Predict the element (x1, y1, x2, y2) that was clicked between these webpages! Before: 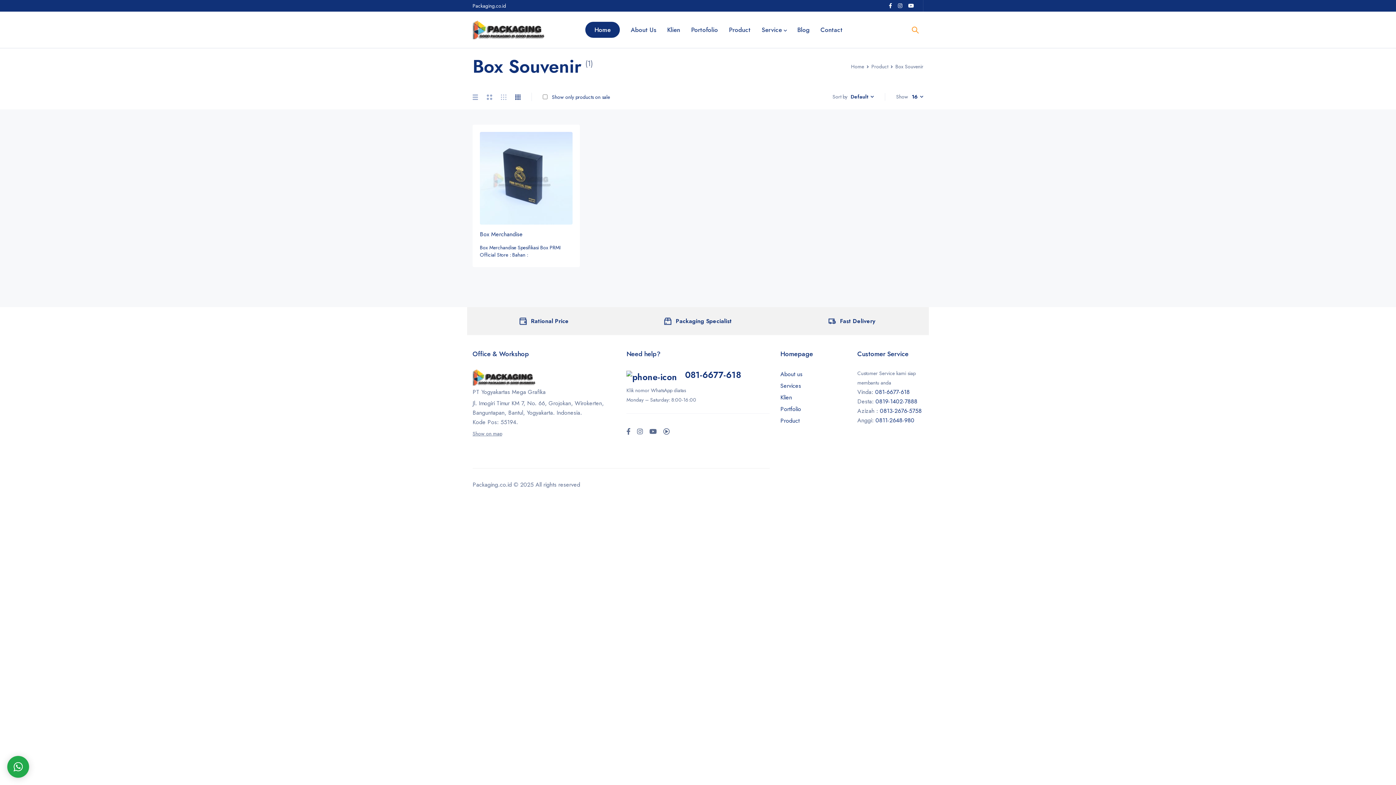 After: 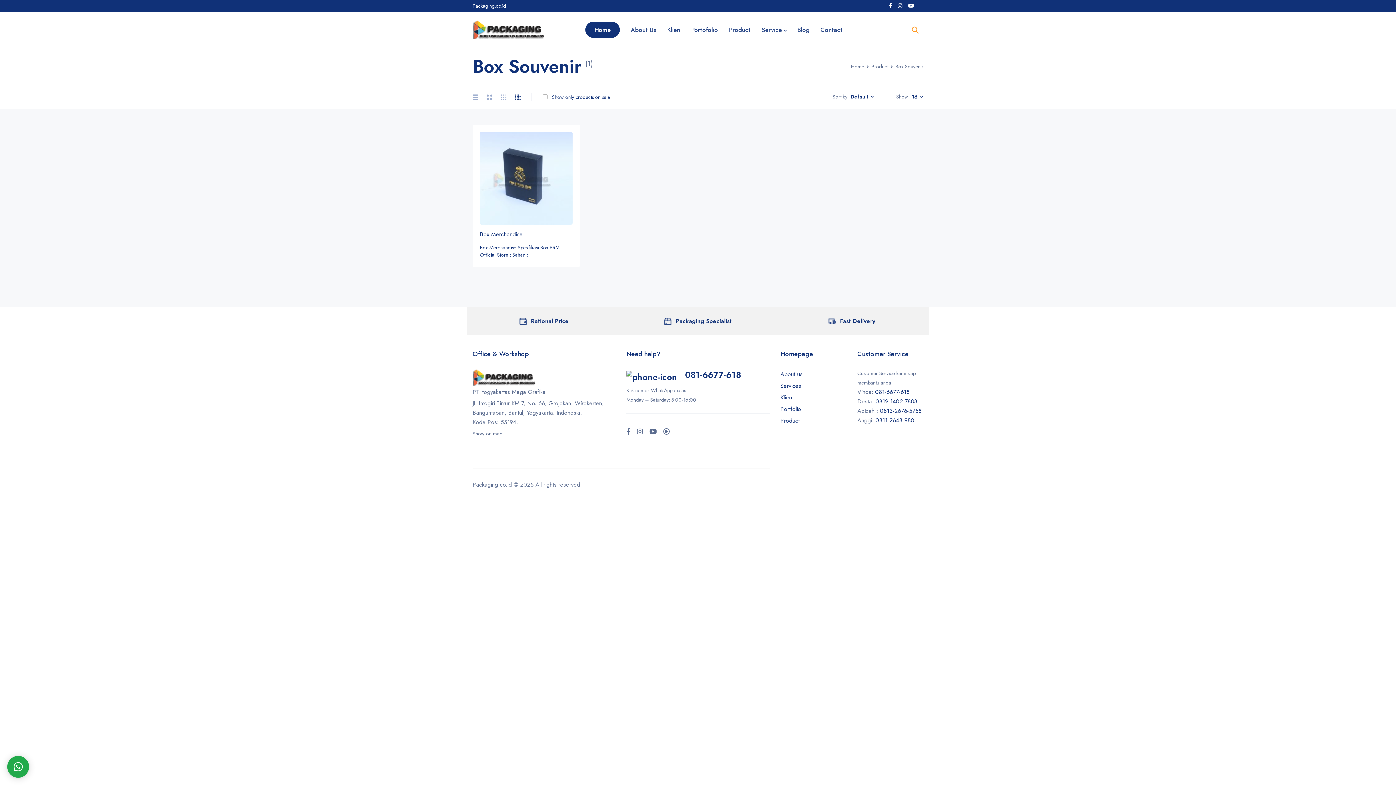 Action: bbox: (828, 317, 835, 325)